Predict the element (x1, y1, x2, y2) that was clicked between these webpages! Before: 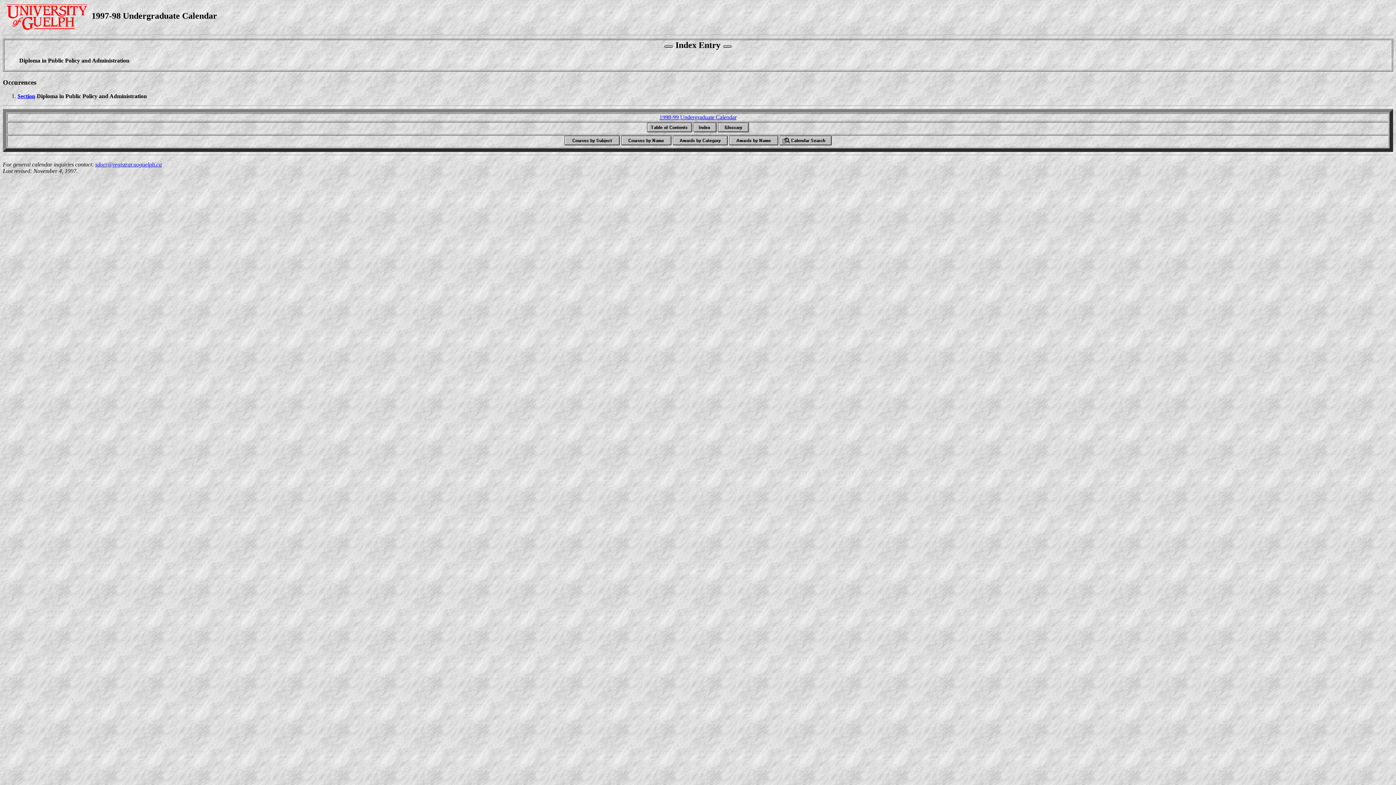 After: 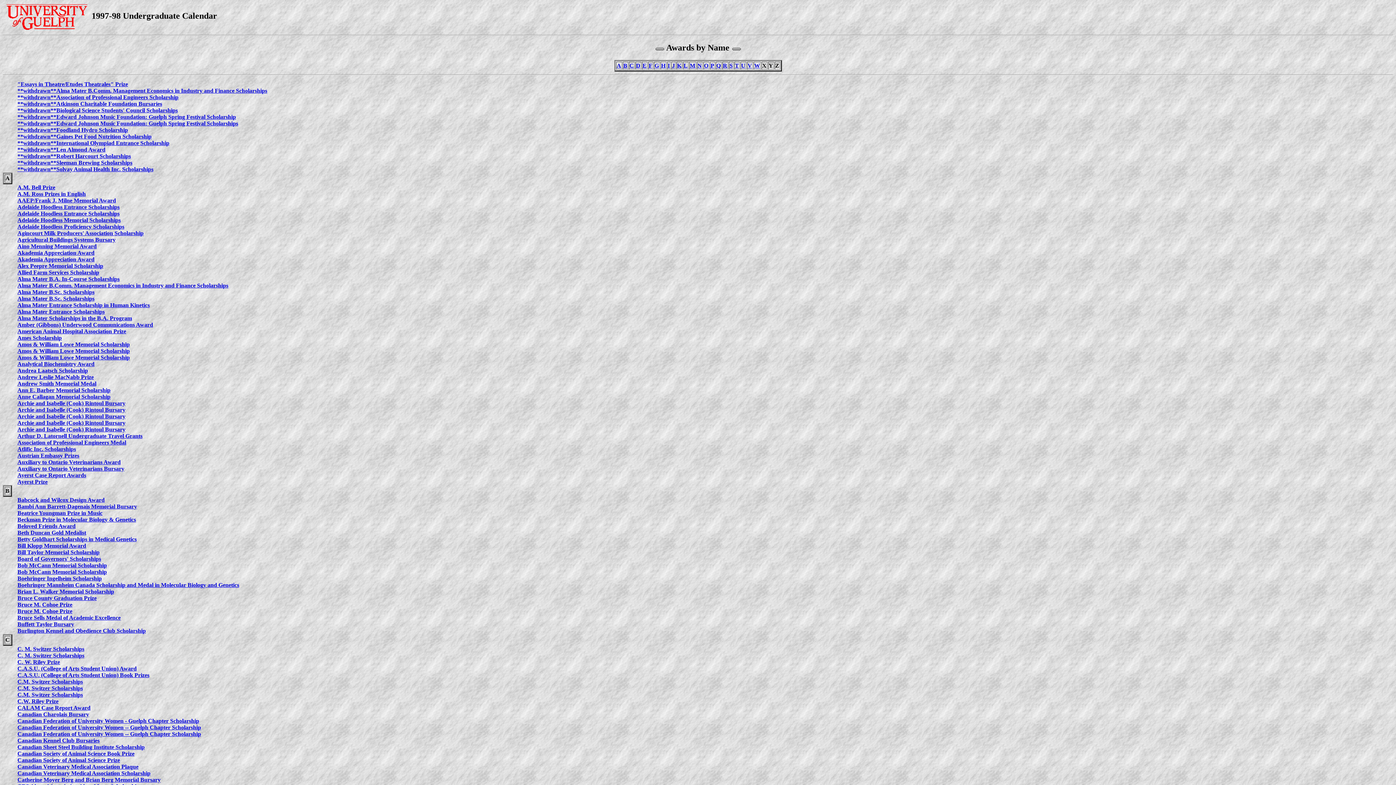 Action: bbox: (729, 140, 778, 146)